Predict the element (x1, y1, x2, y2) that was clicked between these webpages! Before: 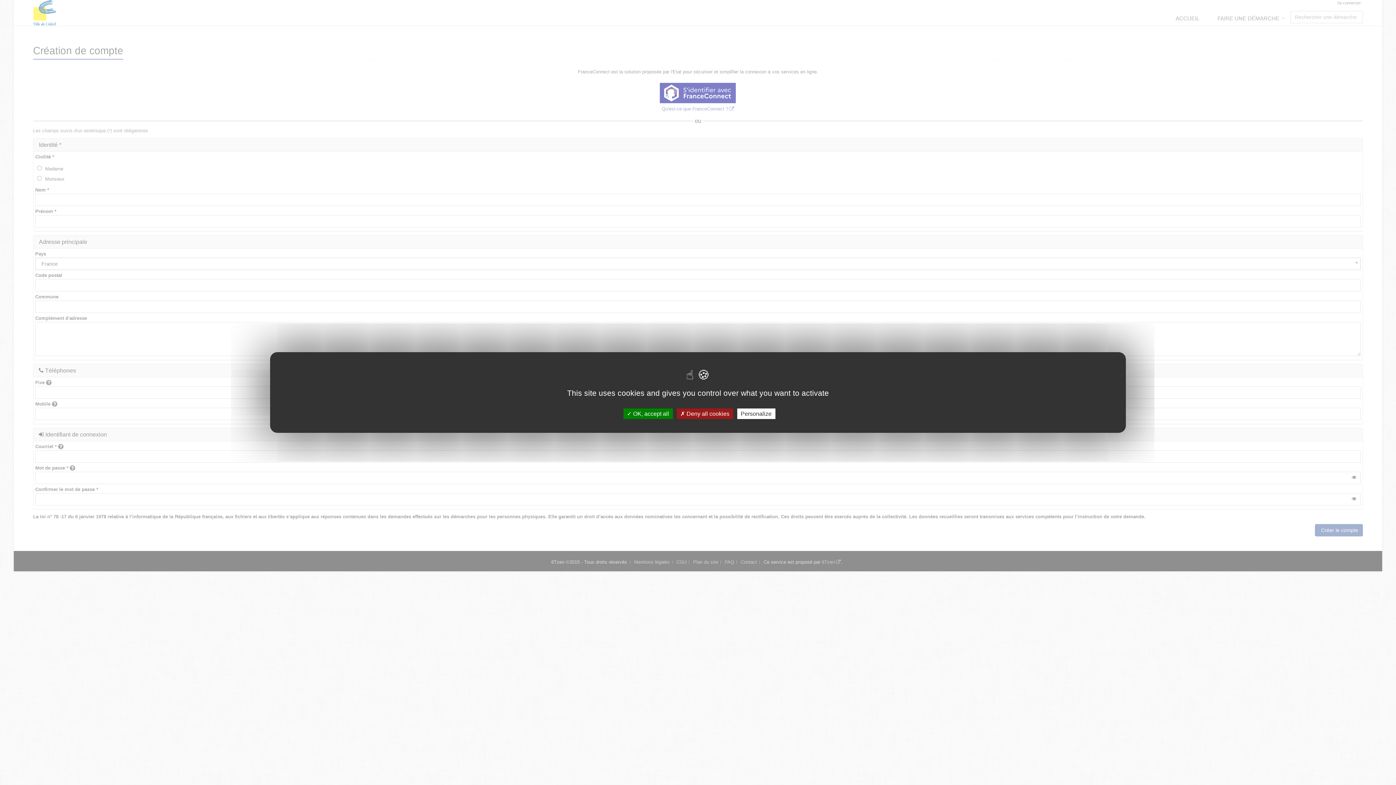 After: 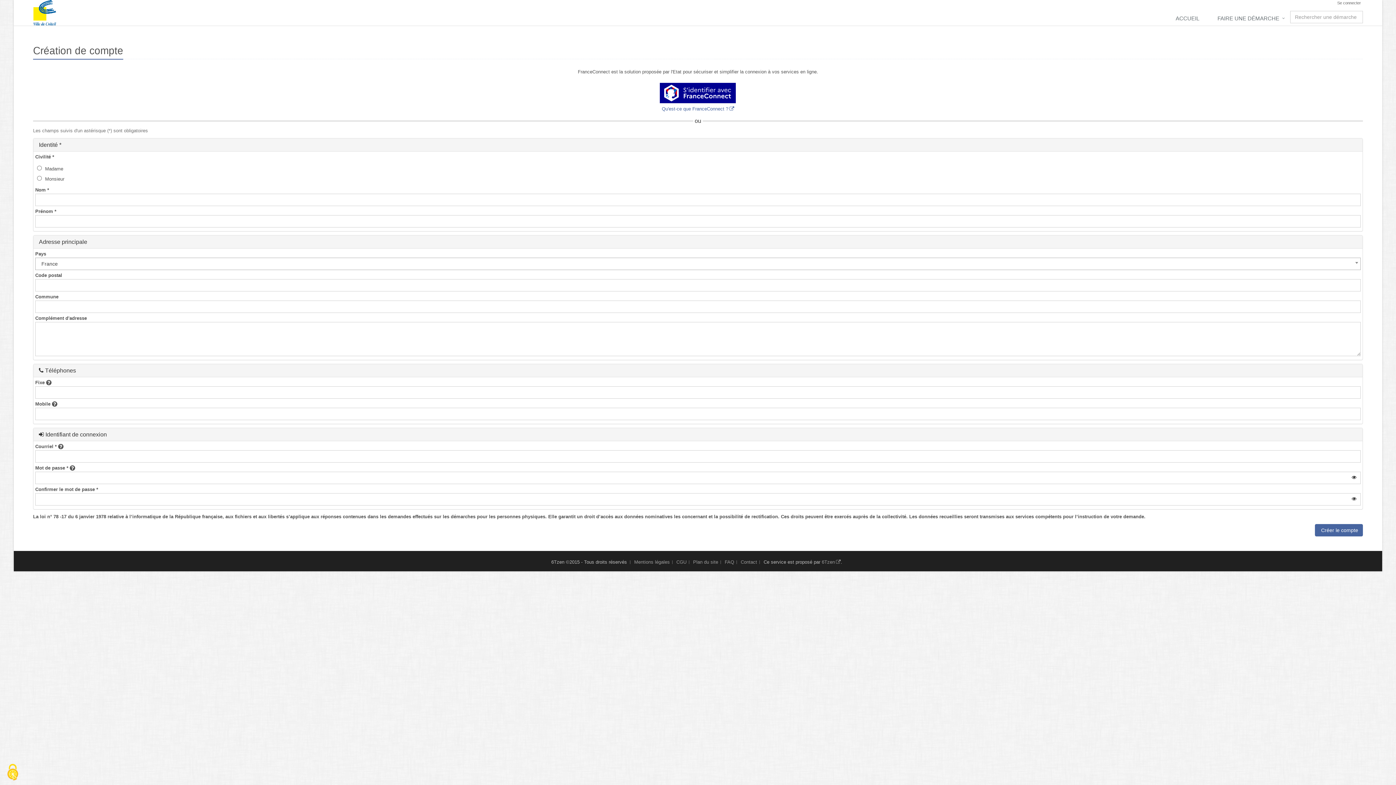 Action: label:  Deny all cookies bbox: (676, 408, 733, 419)